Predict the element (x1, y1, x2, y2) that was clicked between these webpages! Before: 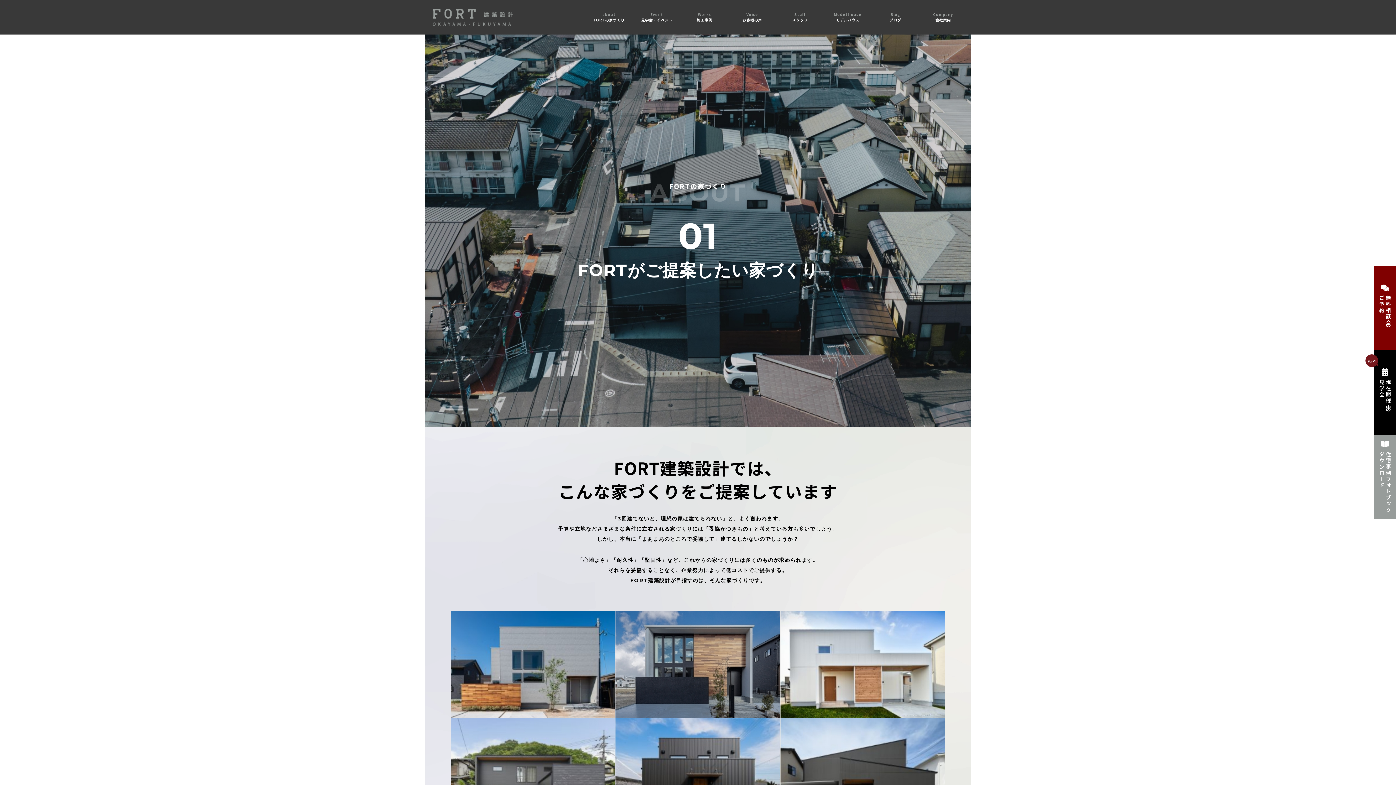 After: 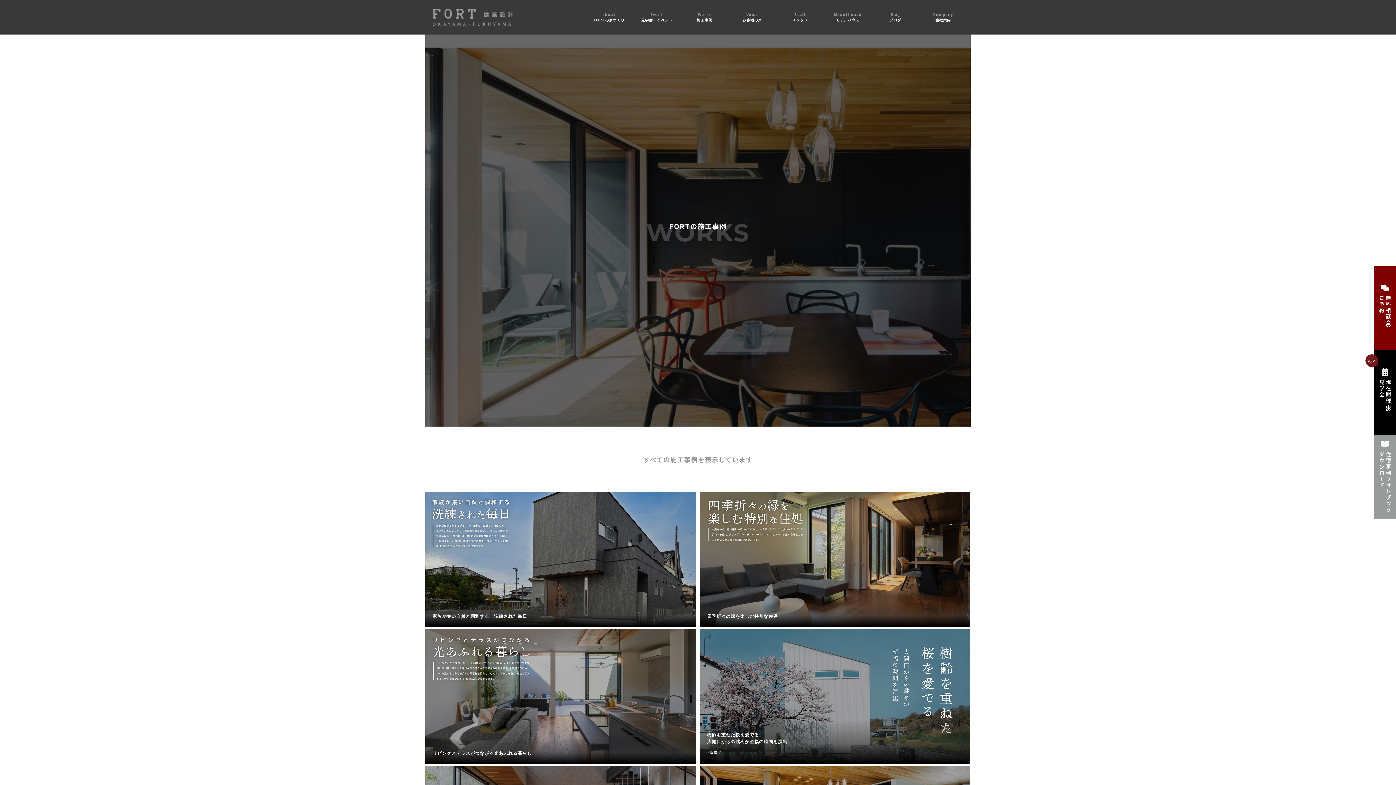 Action: bbox: (680, 0, 728, 33) label: Works
施工事例